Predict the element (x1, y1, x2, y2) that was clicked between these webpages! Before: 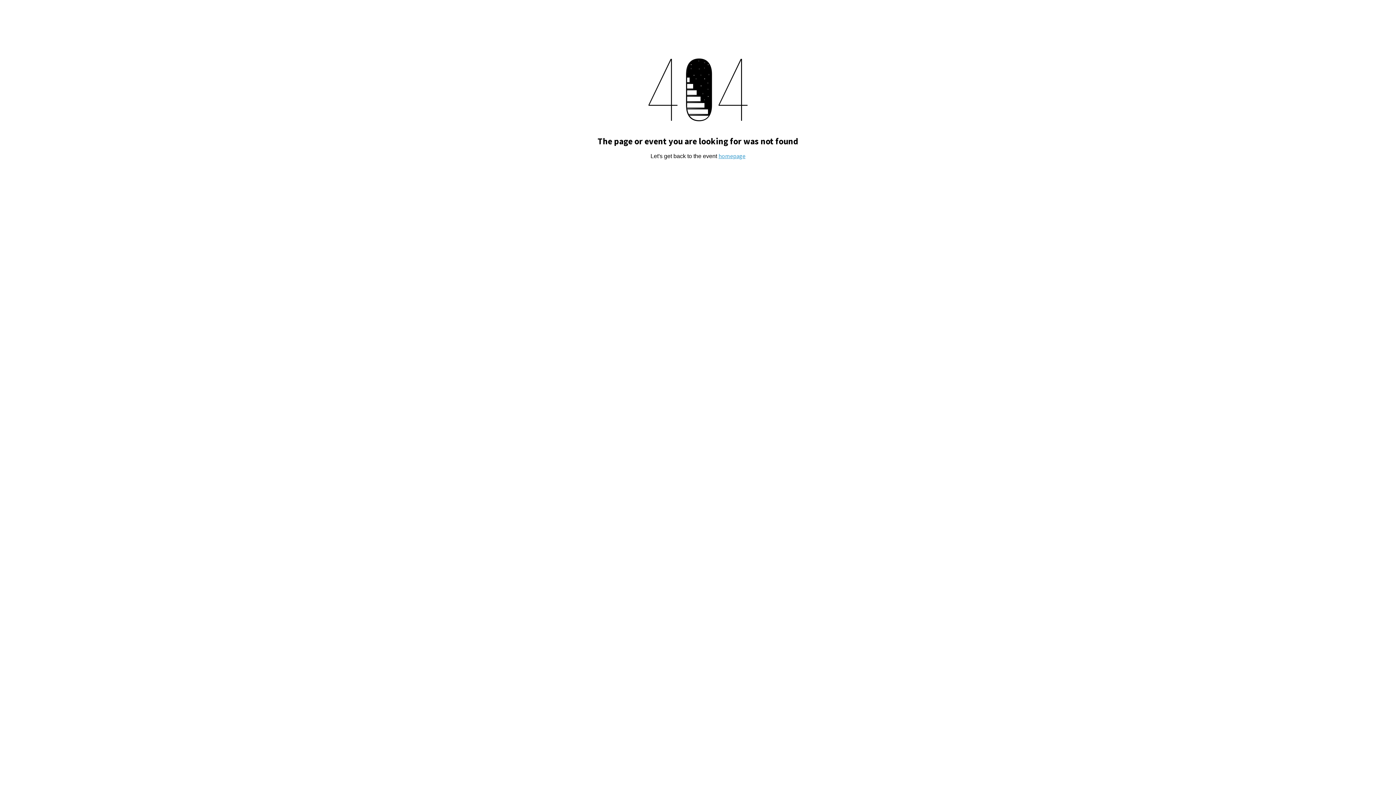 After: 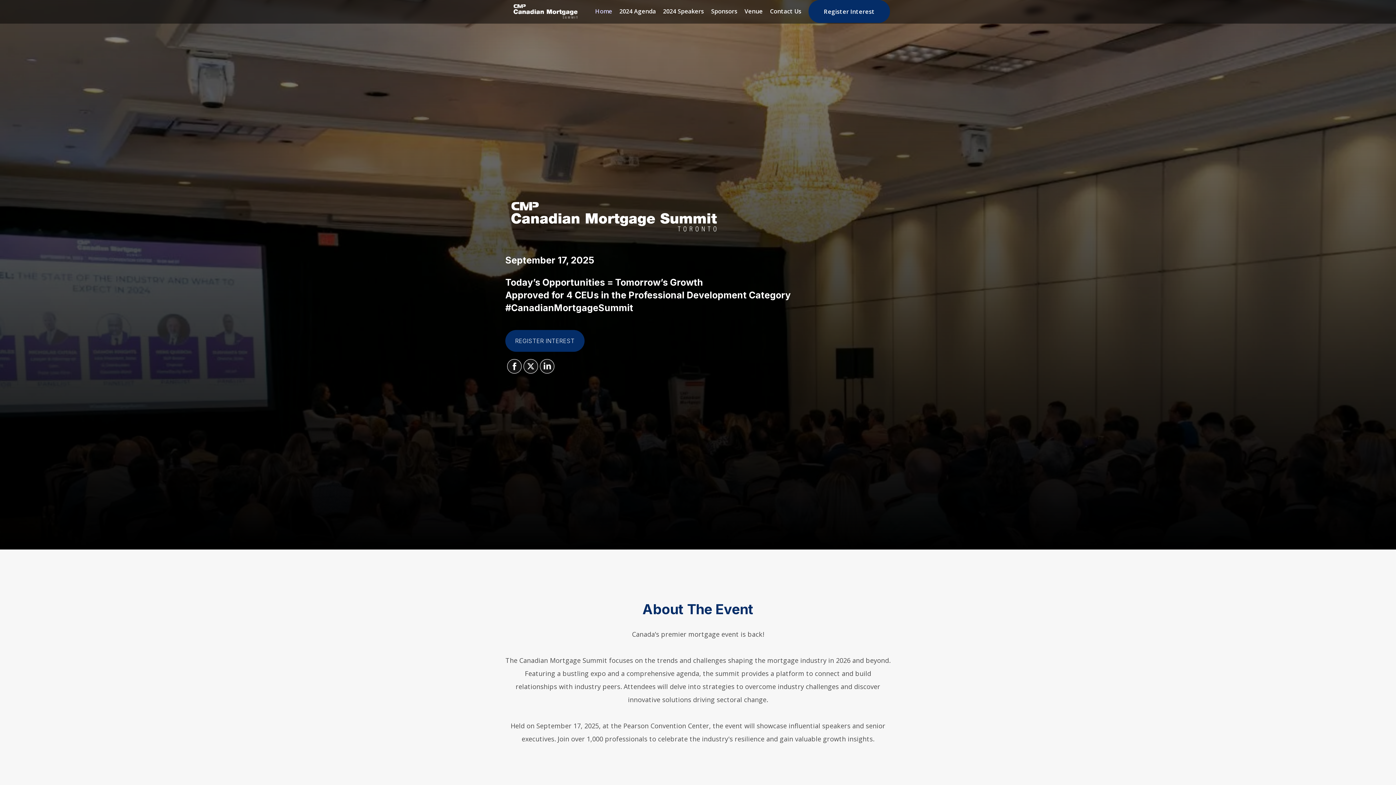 Action: label: homepage bbox: (718, 152, 745, 159)